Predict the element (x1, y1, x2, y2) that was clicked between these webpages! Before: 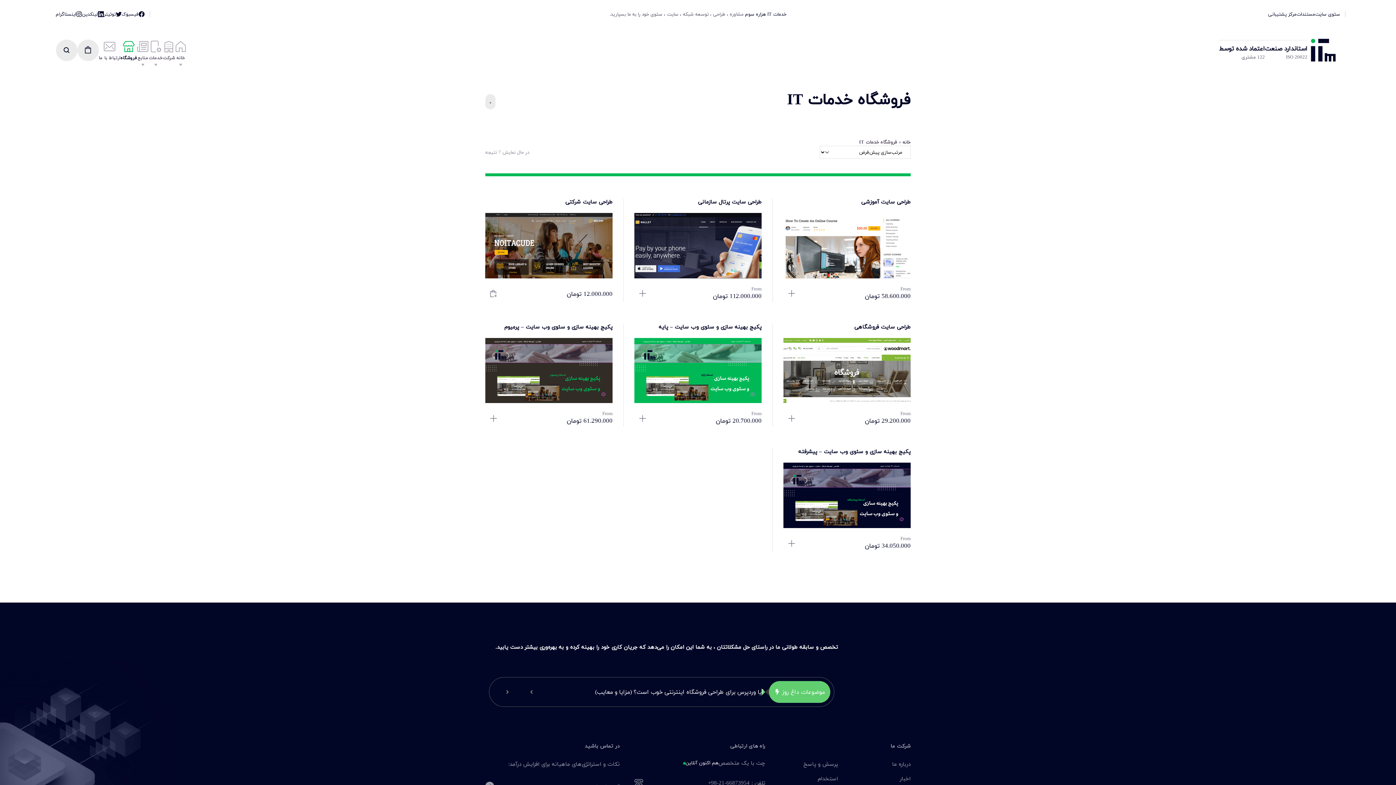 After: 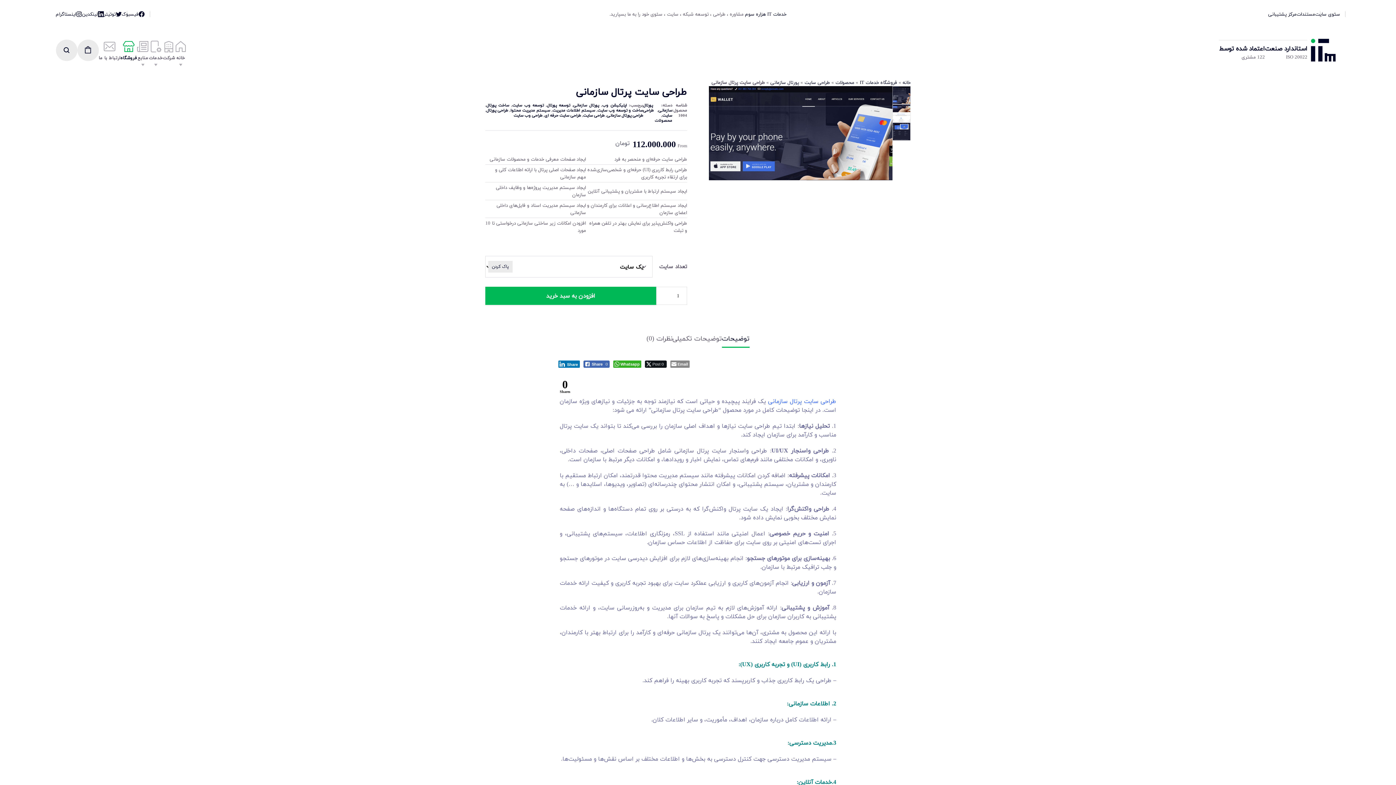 Action: bbox: (634, 285, 650, 302) label: انتخاب گزینه‌ها برای “طراحی سایت پرتال سازمانی”